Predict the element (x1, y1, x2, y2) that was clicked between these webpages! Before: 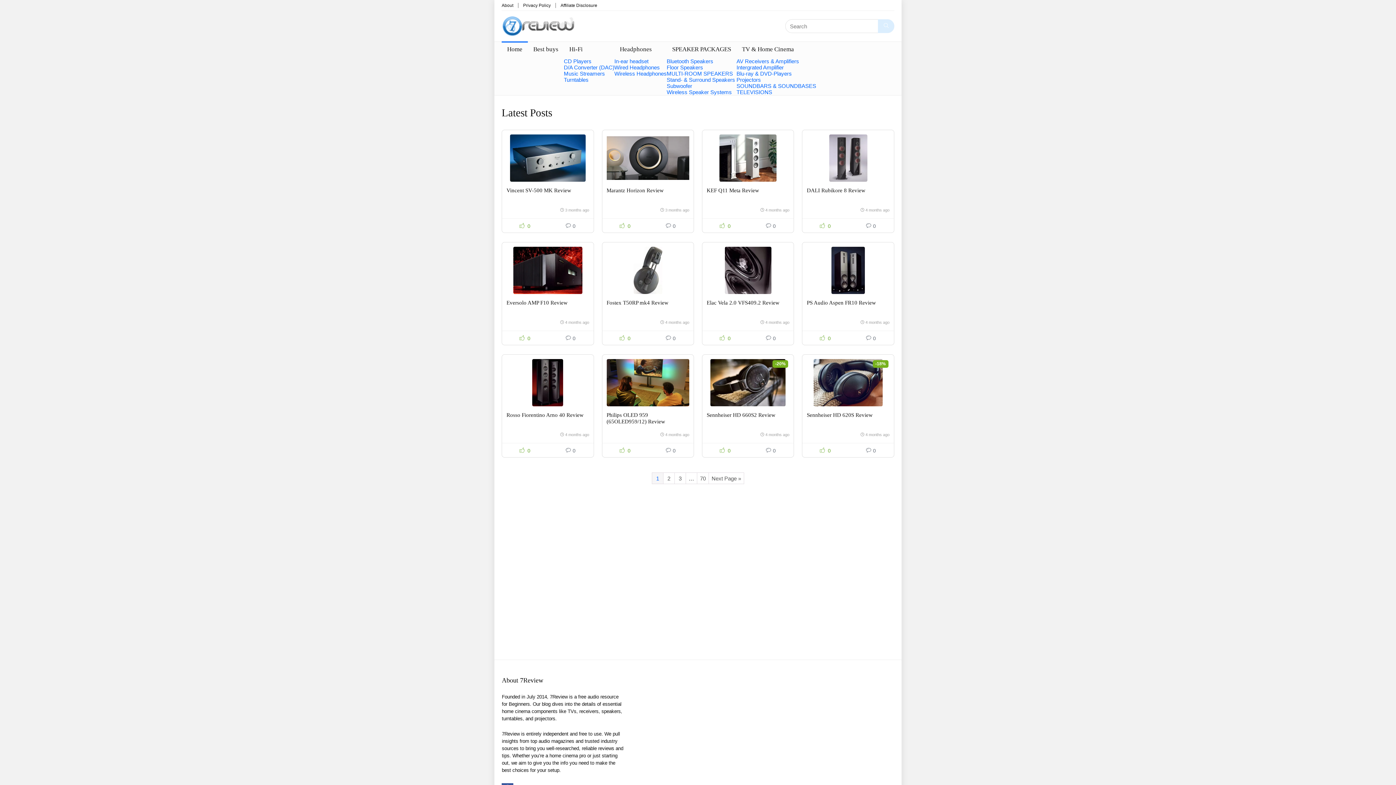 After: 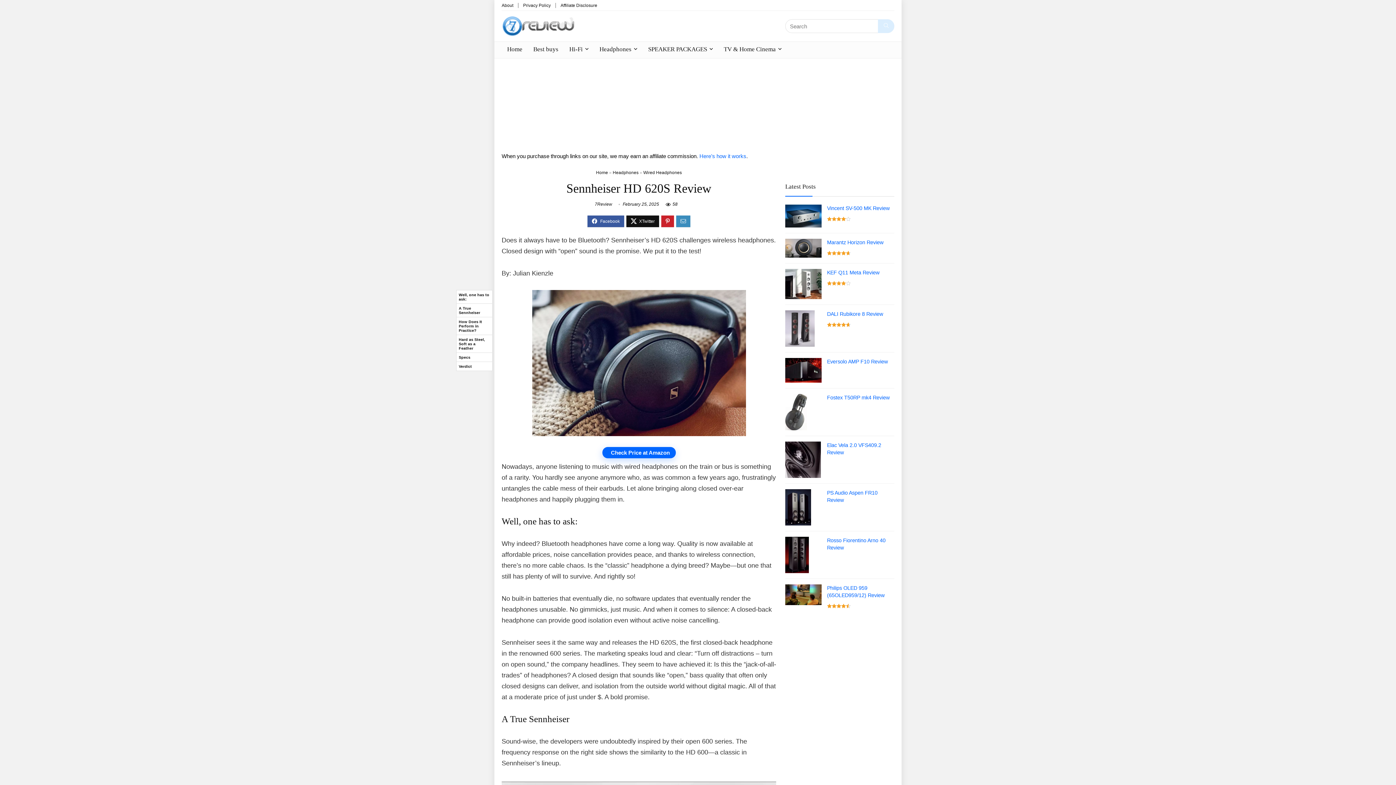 Action: label: Sennheiser HD 620S Review bbox: (807, 412, 872, 418)